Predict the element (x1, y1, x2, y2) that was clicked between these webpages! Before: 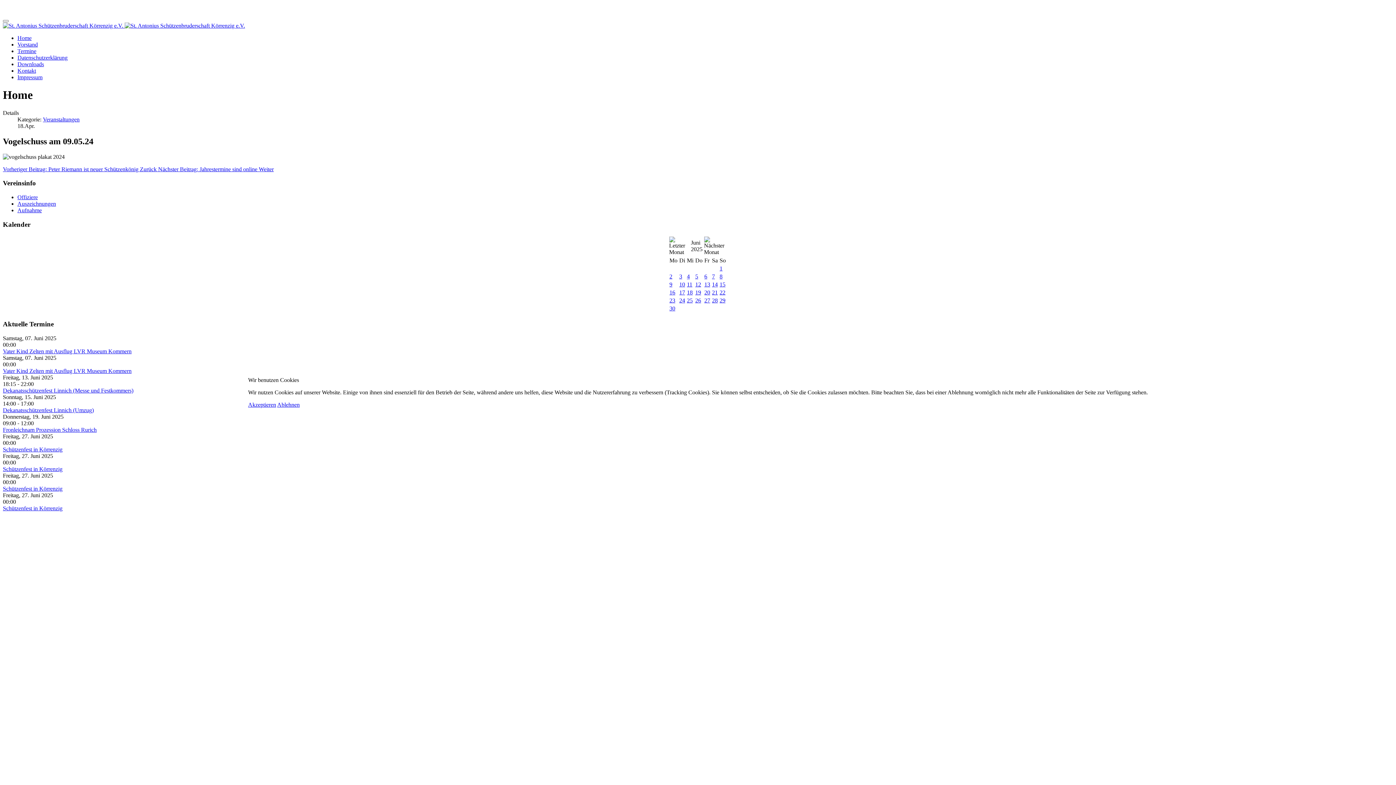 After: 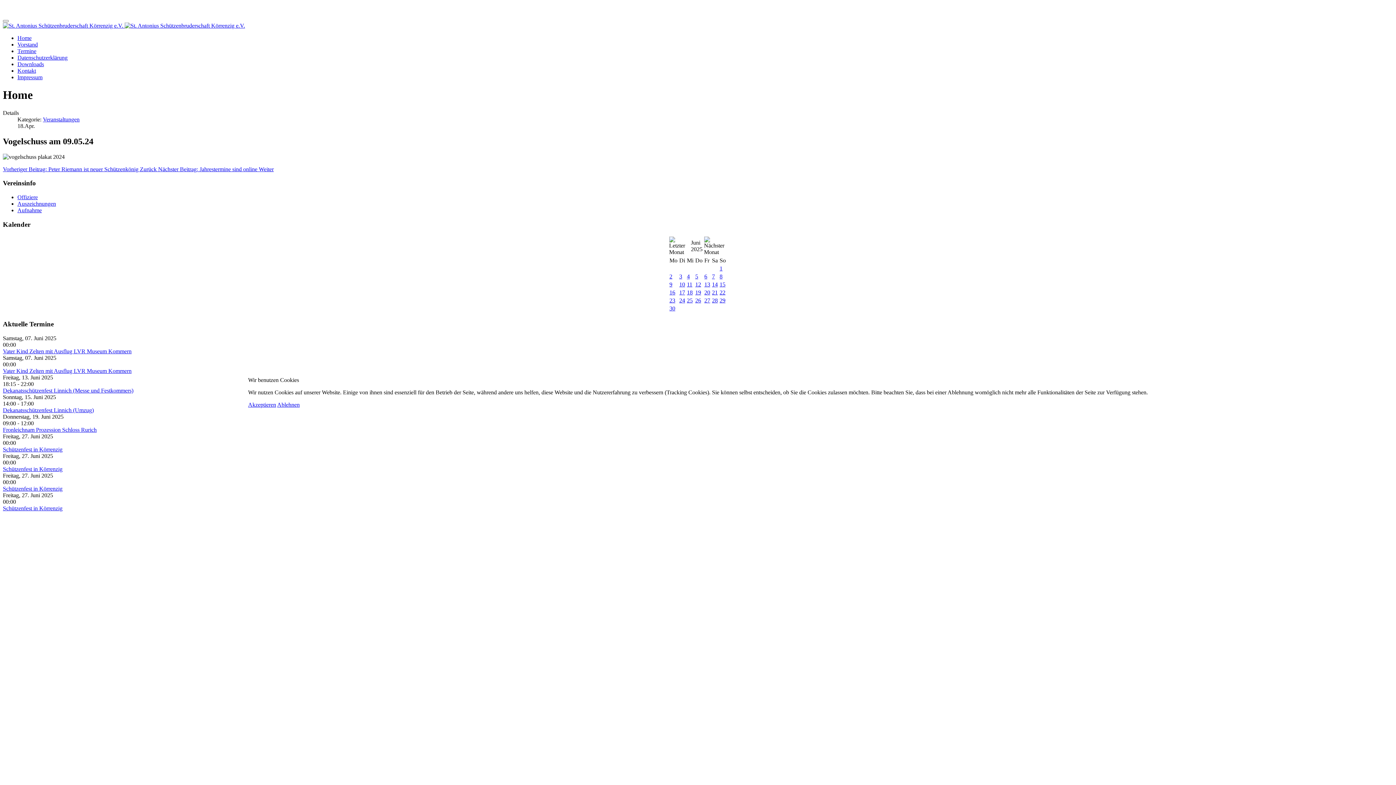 Action: label: Ablehnen bbox: (277, 401, 299, 408)